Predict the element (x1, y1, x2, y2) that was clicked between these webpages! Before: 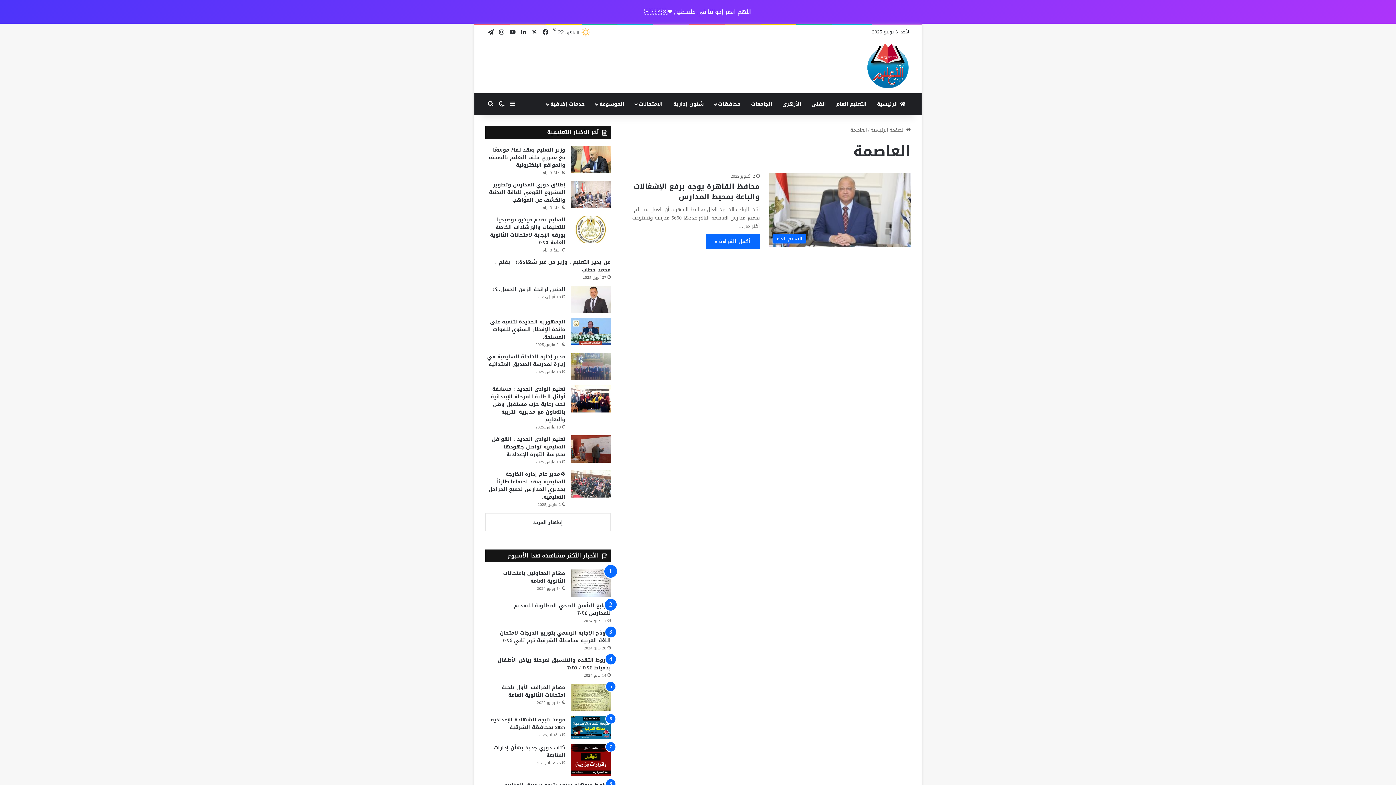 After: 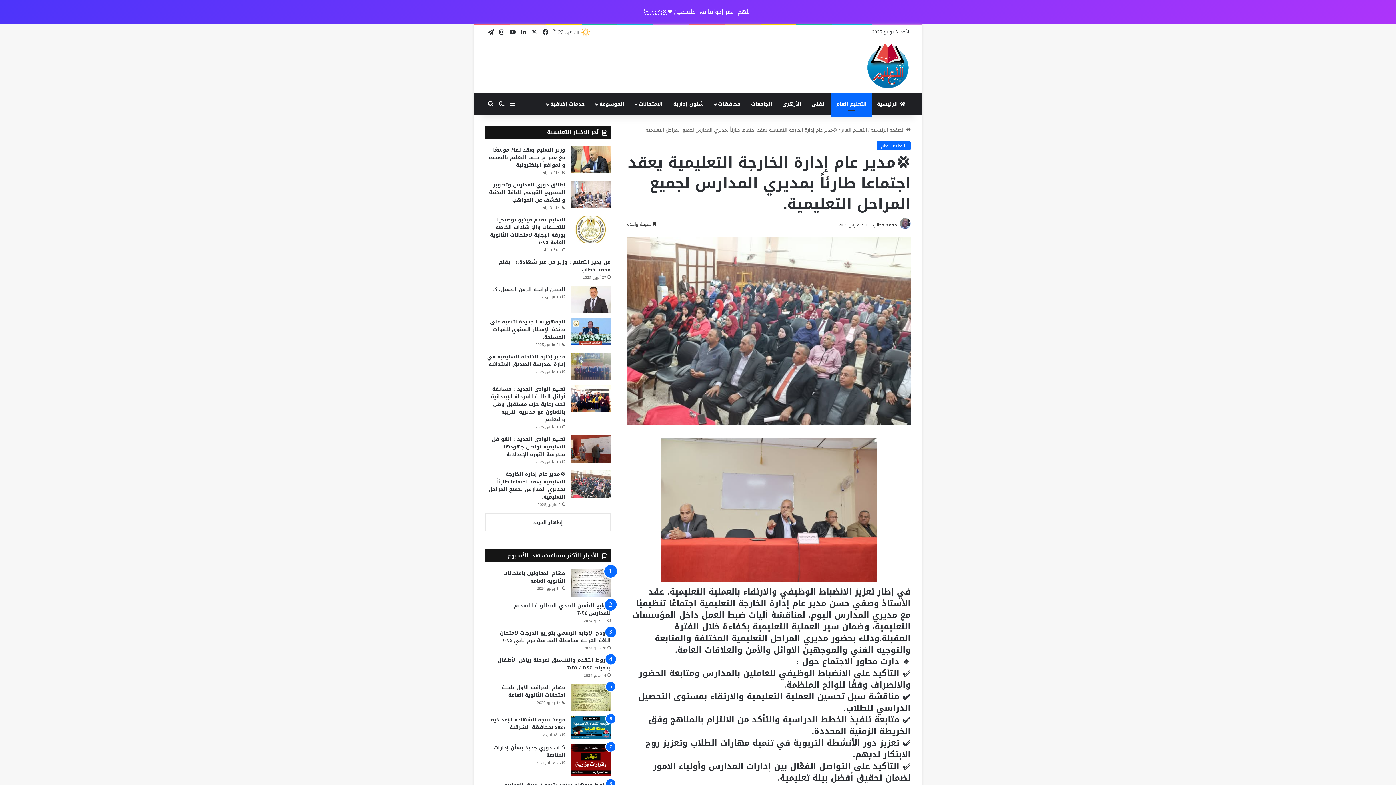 Action: label: 💢مدير عام إدارة الخارجة التعليمية يعقد اجتماعا طارئاً بمديري المدارس لجميع المراحل التعليمية. bbox: (570, 470, 610, 497)